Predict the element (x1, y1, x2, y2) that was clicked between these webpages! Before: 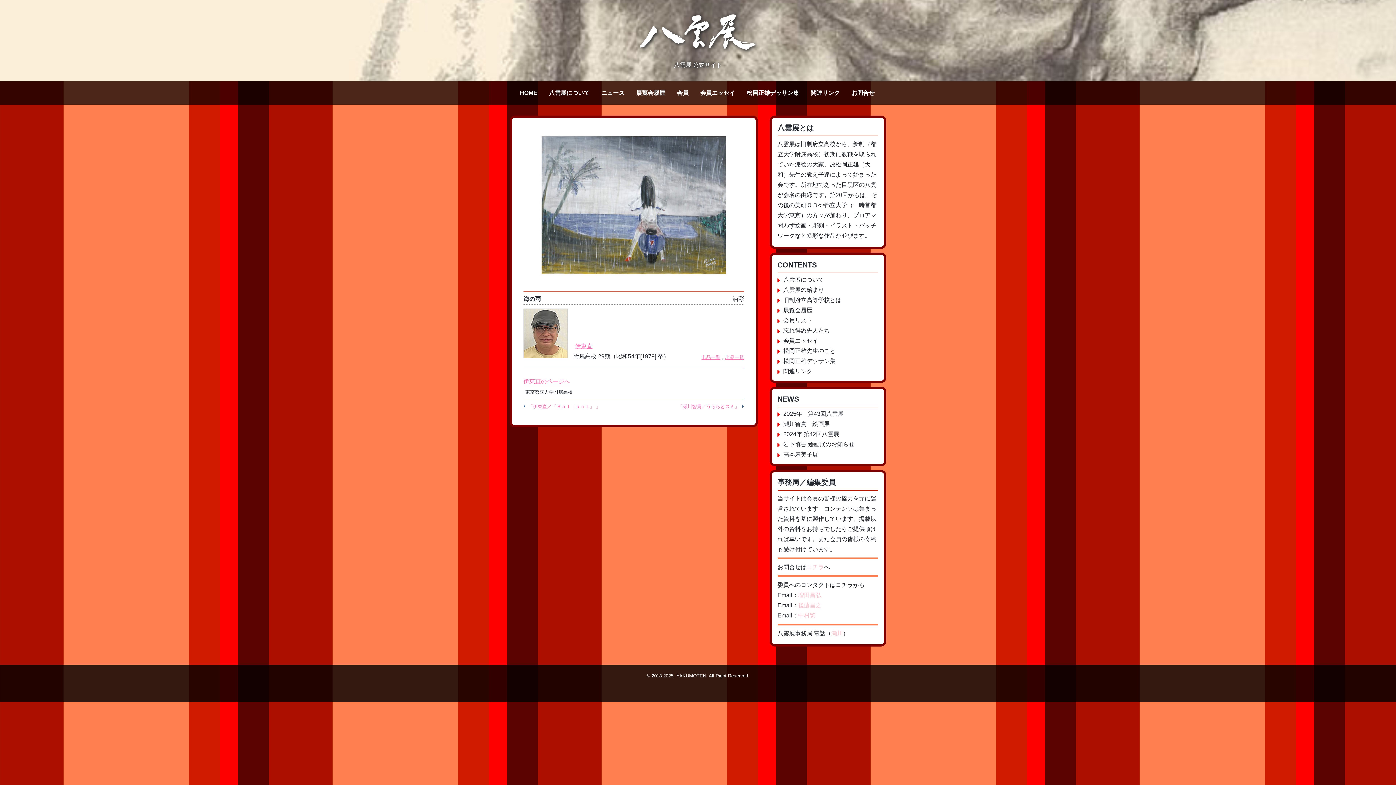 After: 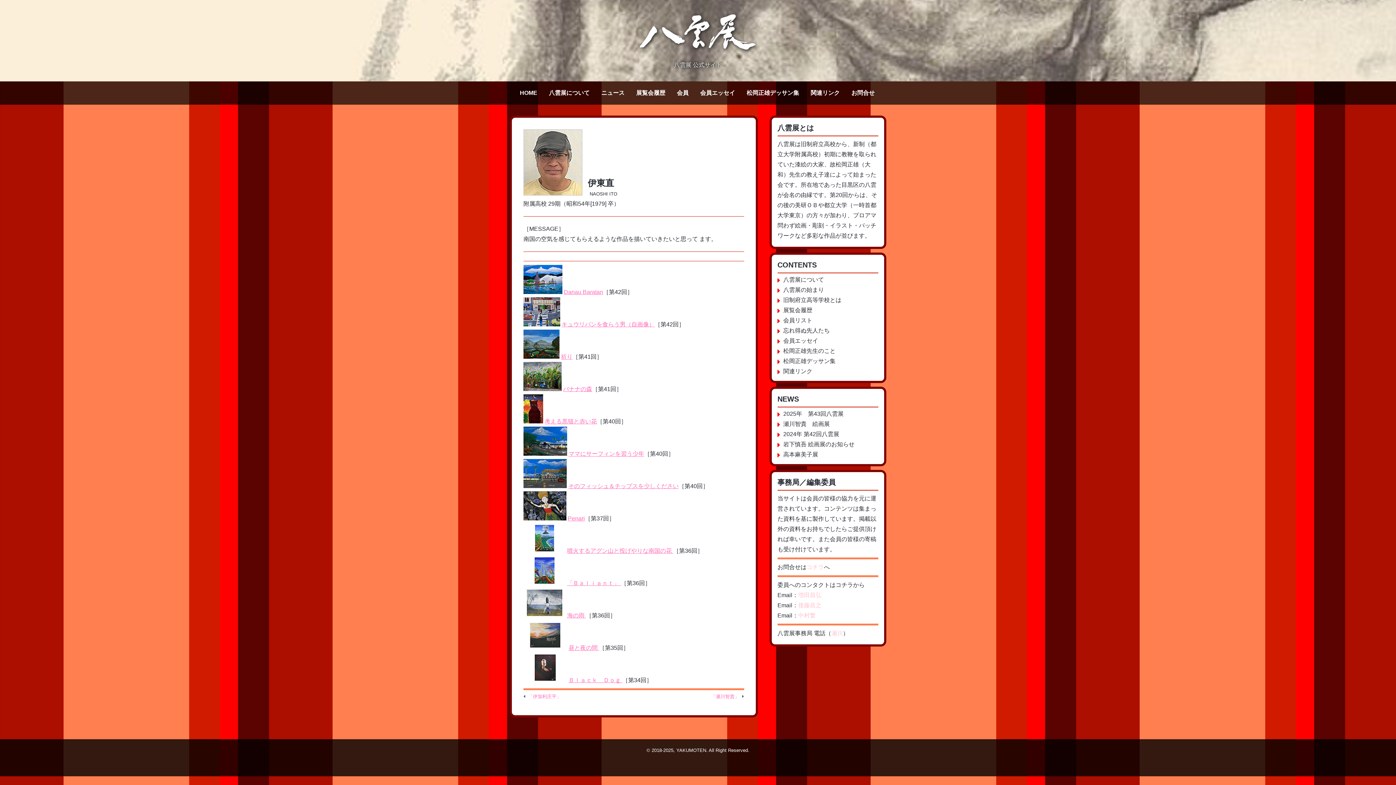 Action: label: 伊東直のページへ bbox: (523, 378, 570, 384)